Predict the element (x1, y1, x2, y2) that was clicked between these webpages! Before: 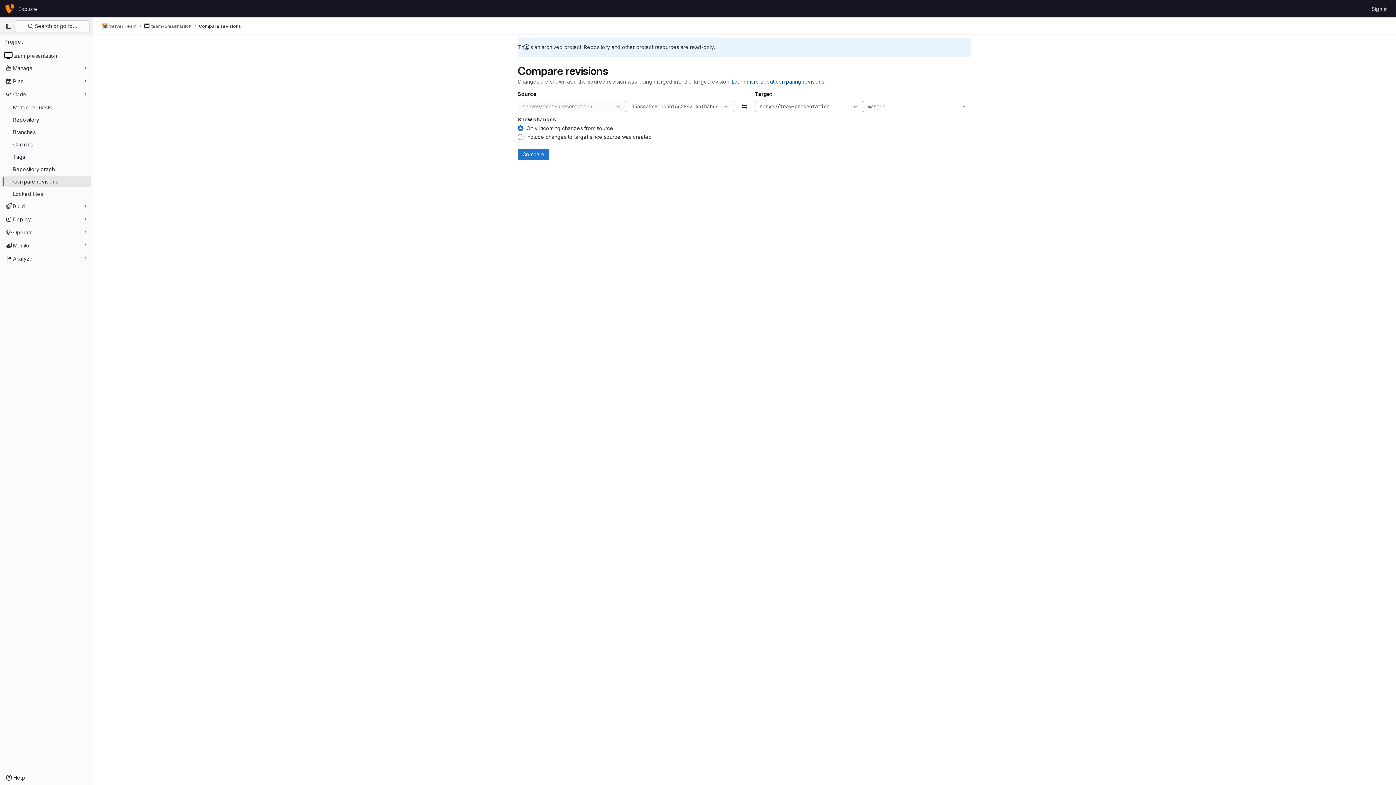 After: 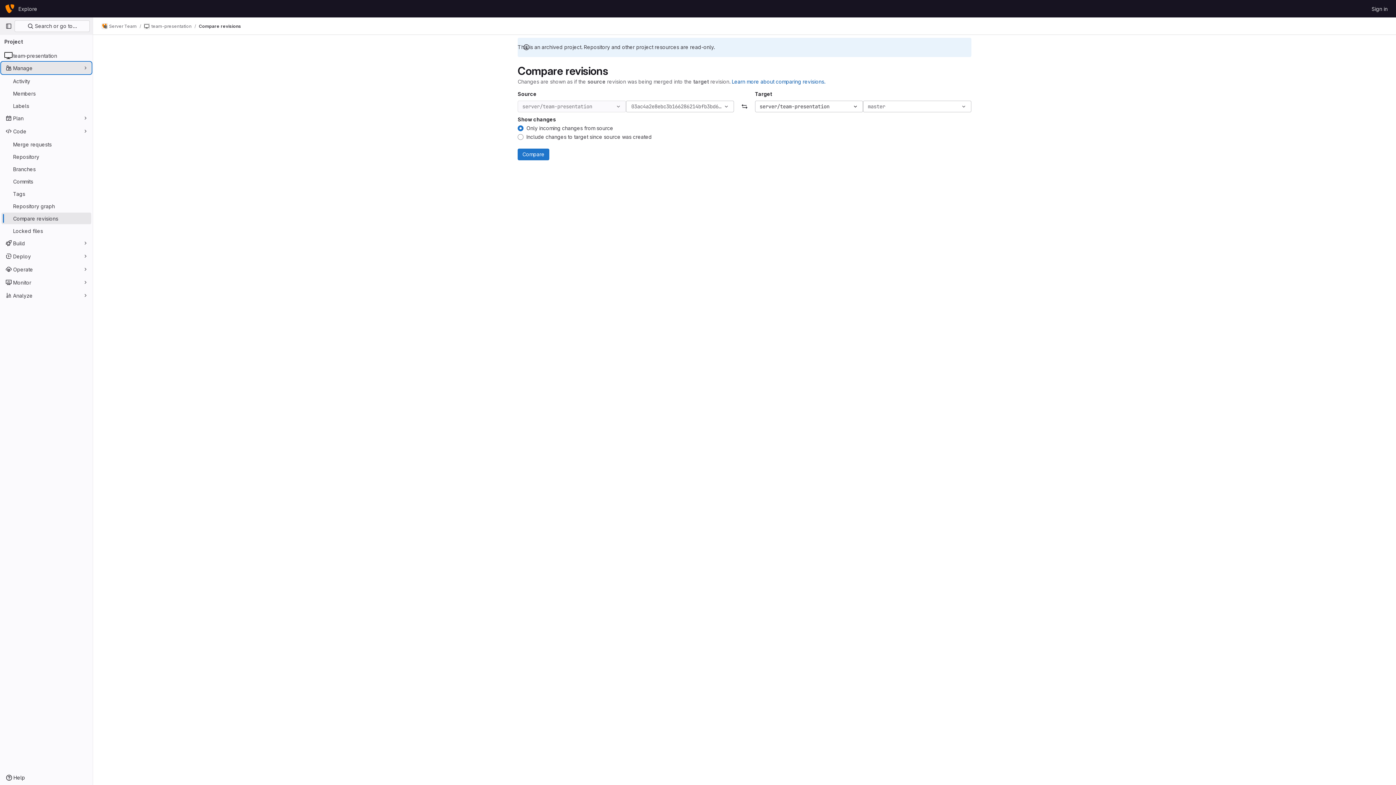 Action: bbox: (1, 62, 91, 73) label: Manage